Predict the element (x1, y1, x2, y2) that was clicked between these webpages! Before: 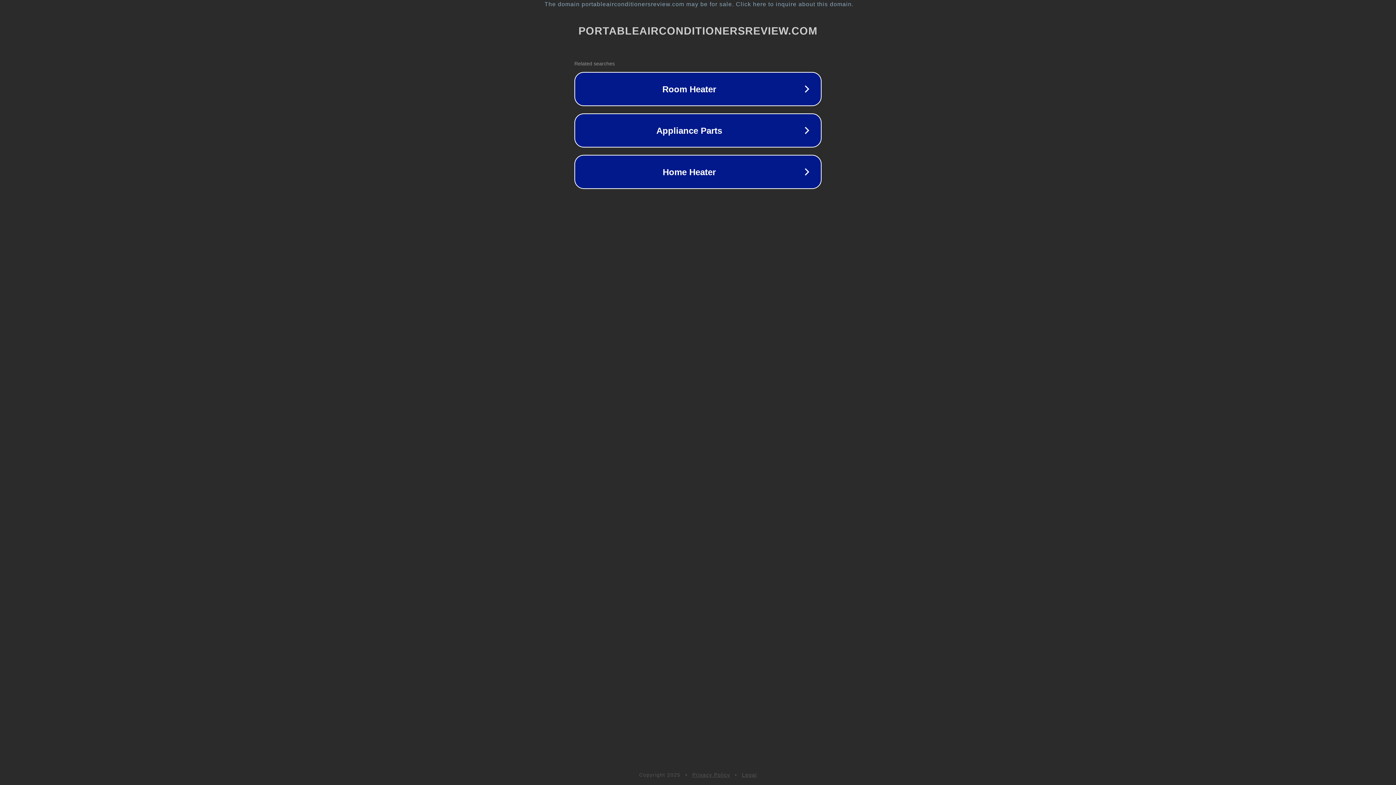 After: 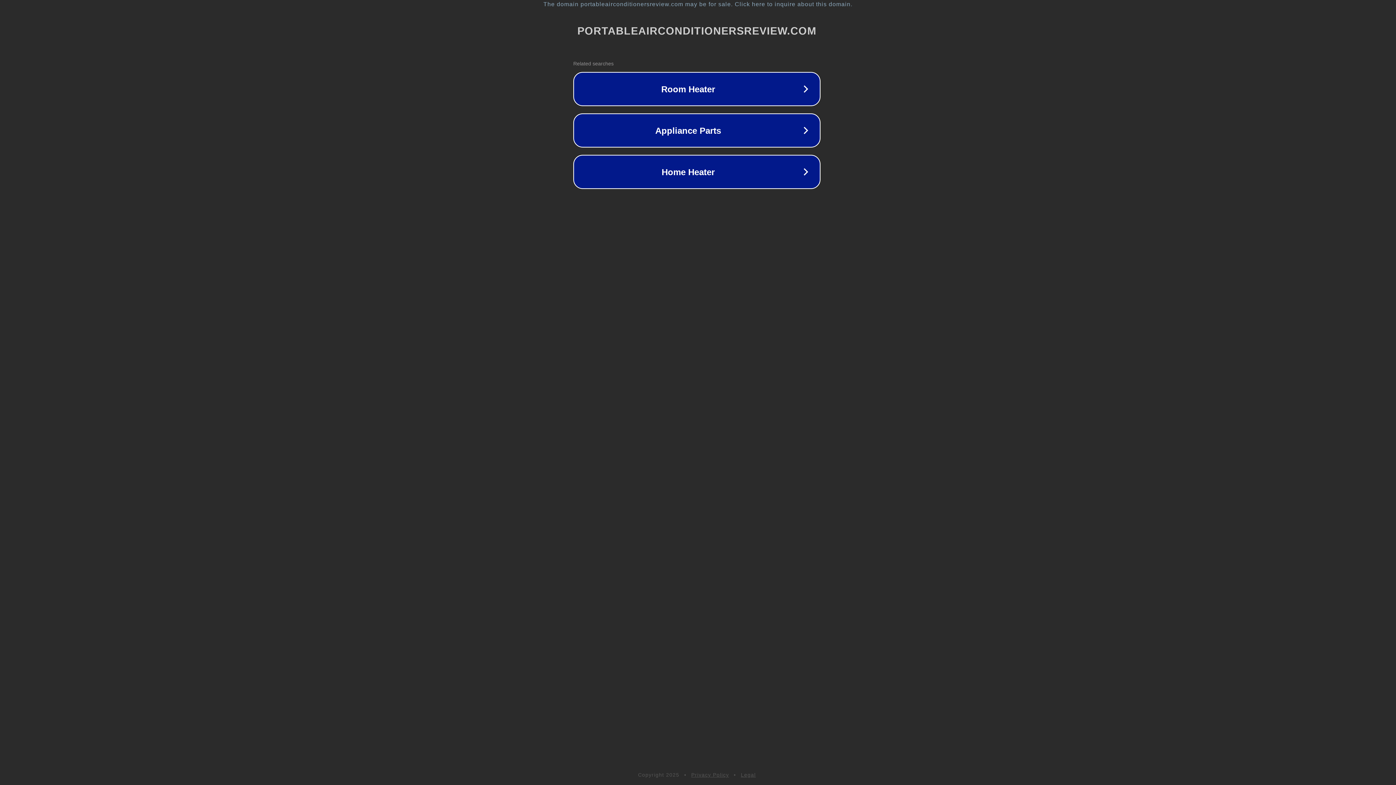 Action: label: The domain portableairconditionersreview.com may be for sale. Click here to inquire about this domain. bbox: (1, 1, 1397, 7)